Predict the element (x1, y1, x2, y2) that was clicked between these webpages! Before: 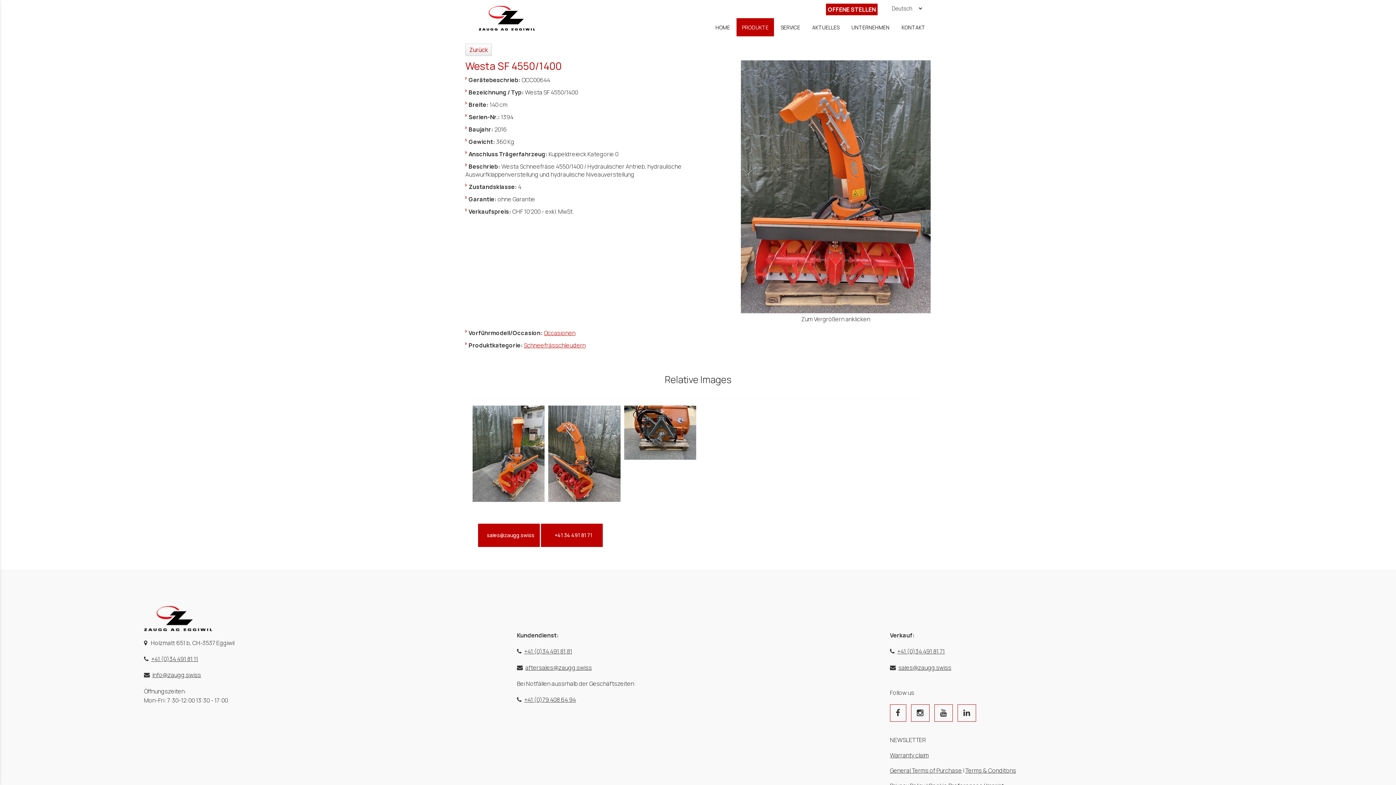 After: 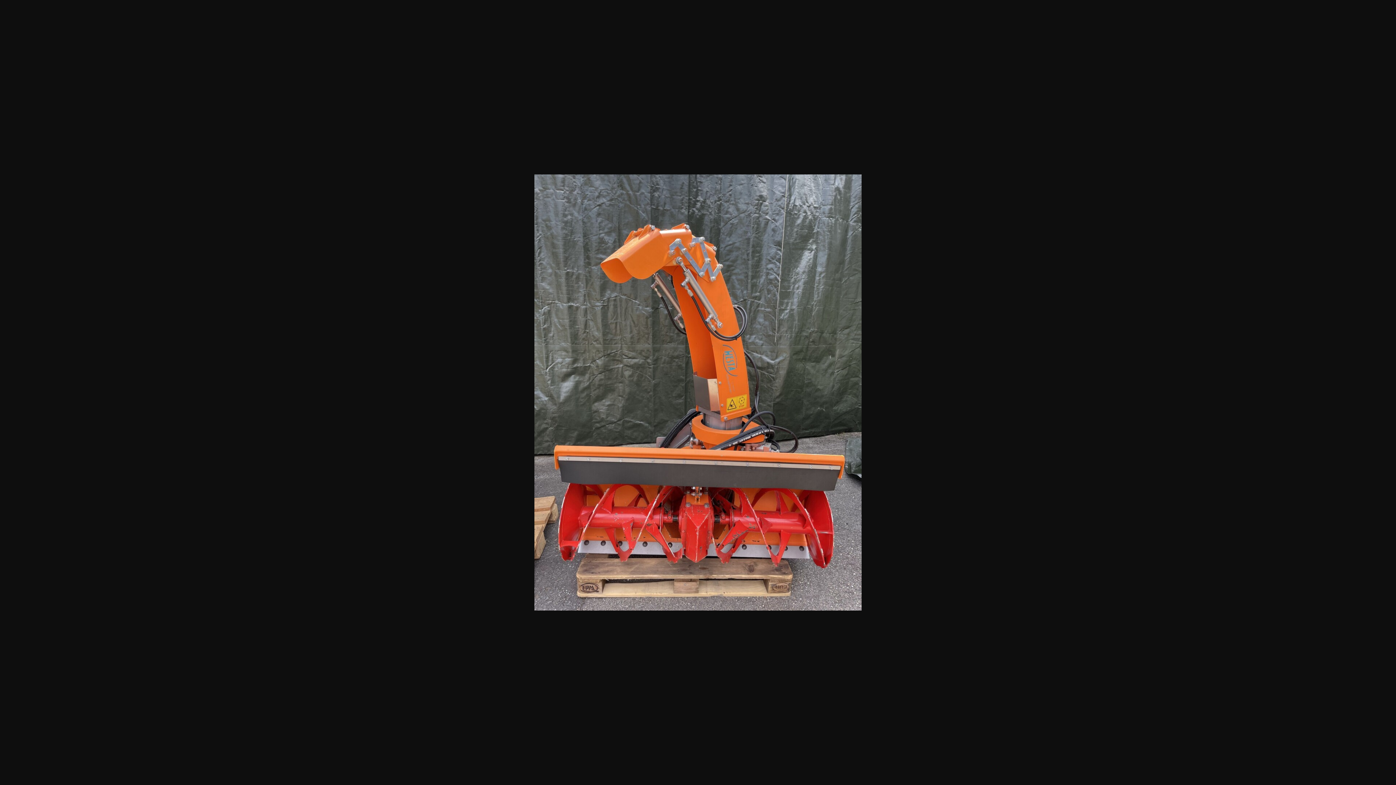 Action: bbox: (740, 60, 930, 313)